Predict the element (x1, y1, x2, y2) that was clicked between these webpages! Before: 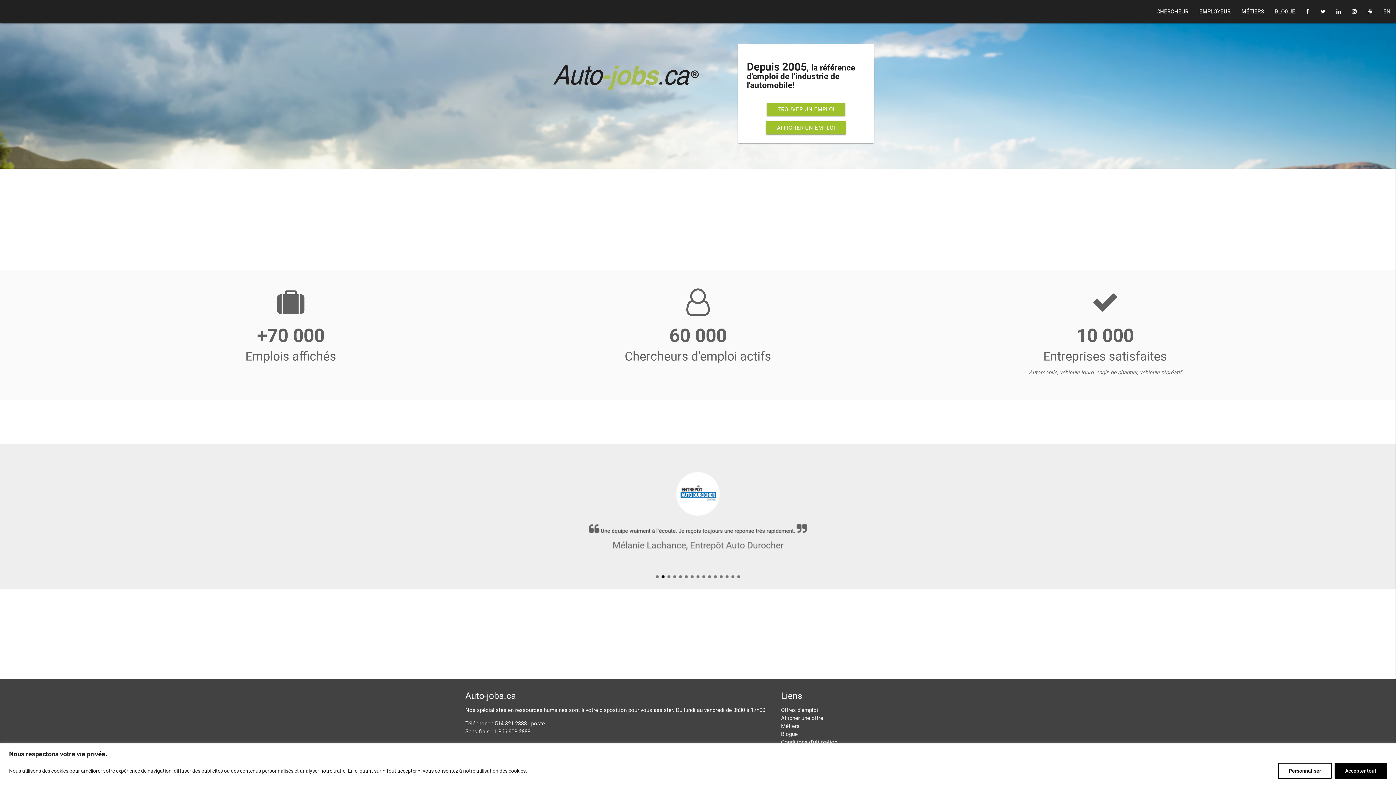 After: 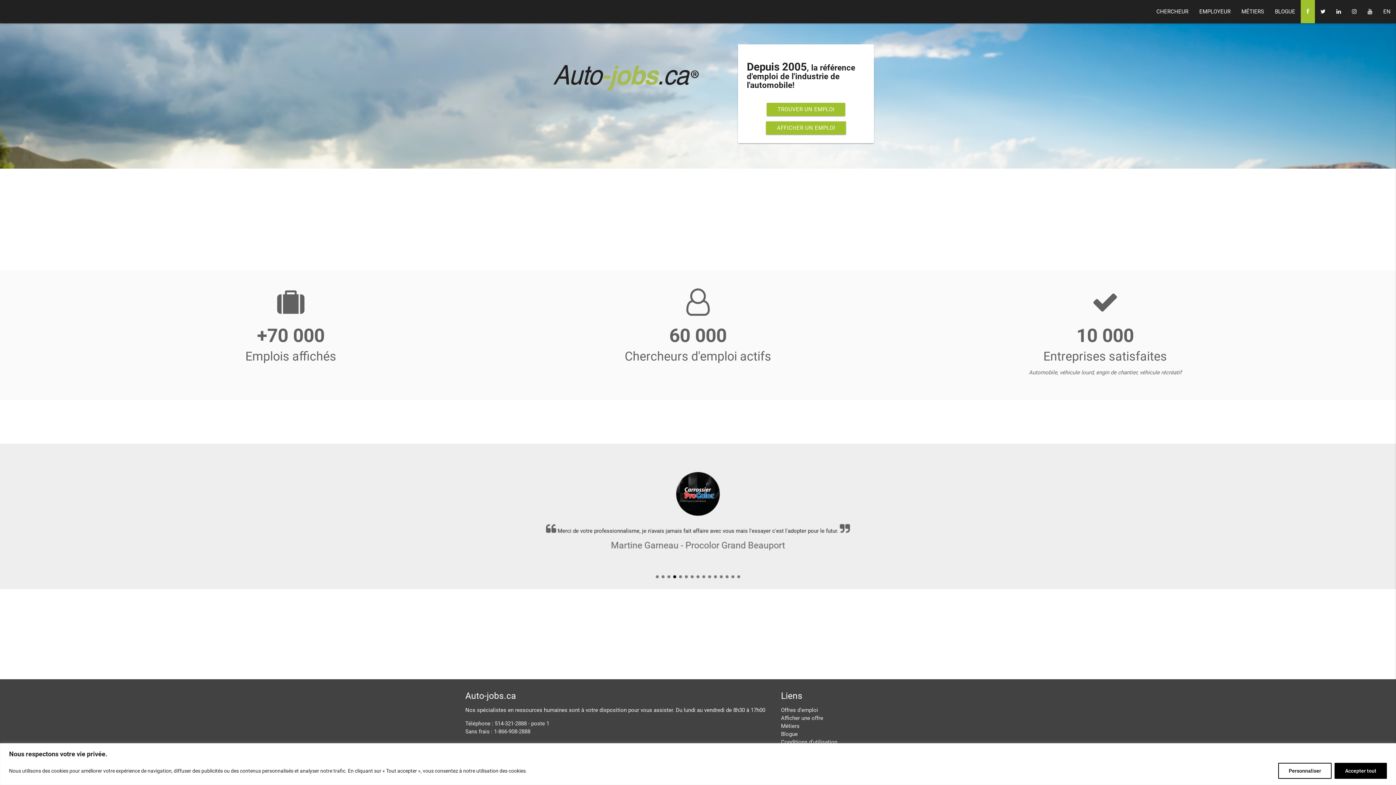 Action: bbox: (1301, 0, 1315, 23)